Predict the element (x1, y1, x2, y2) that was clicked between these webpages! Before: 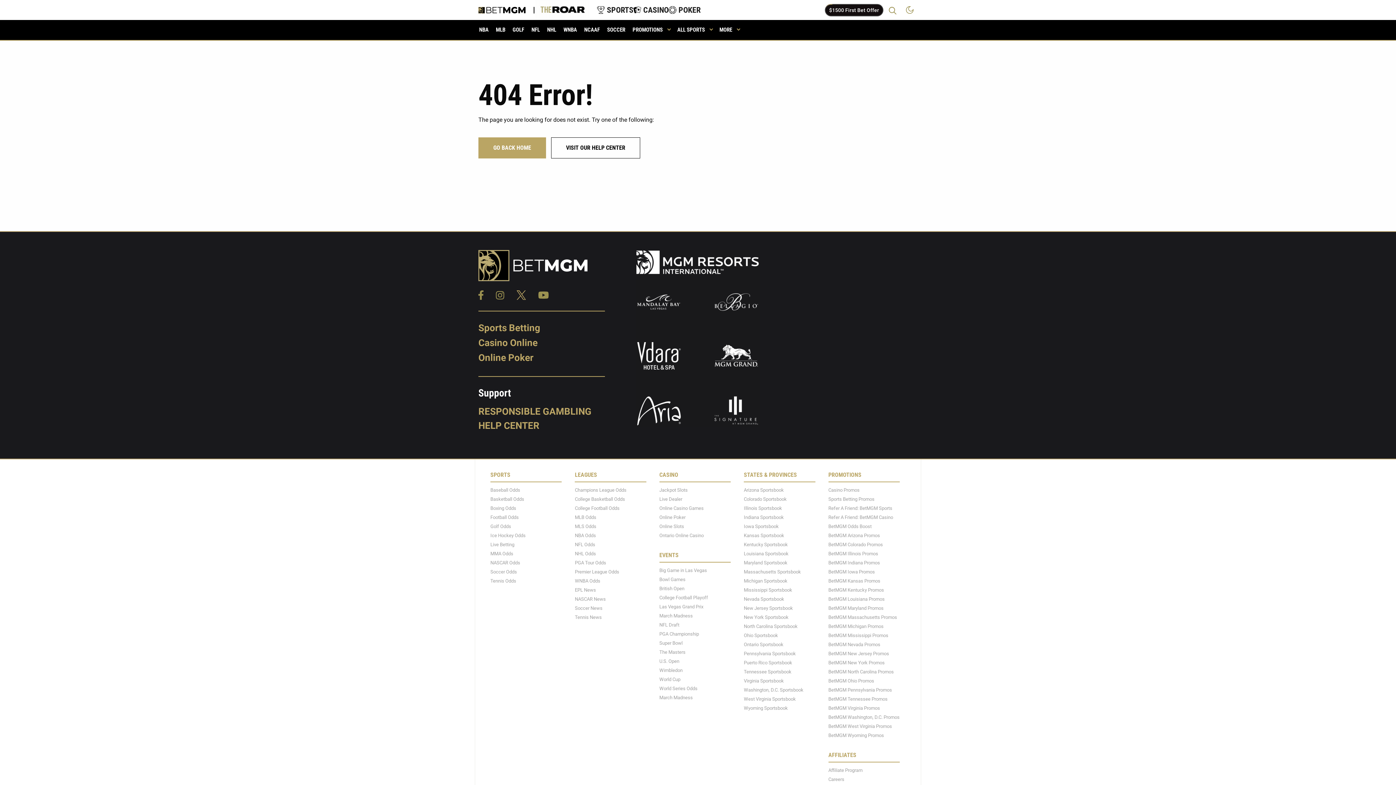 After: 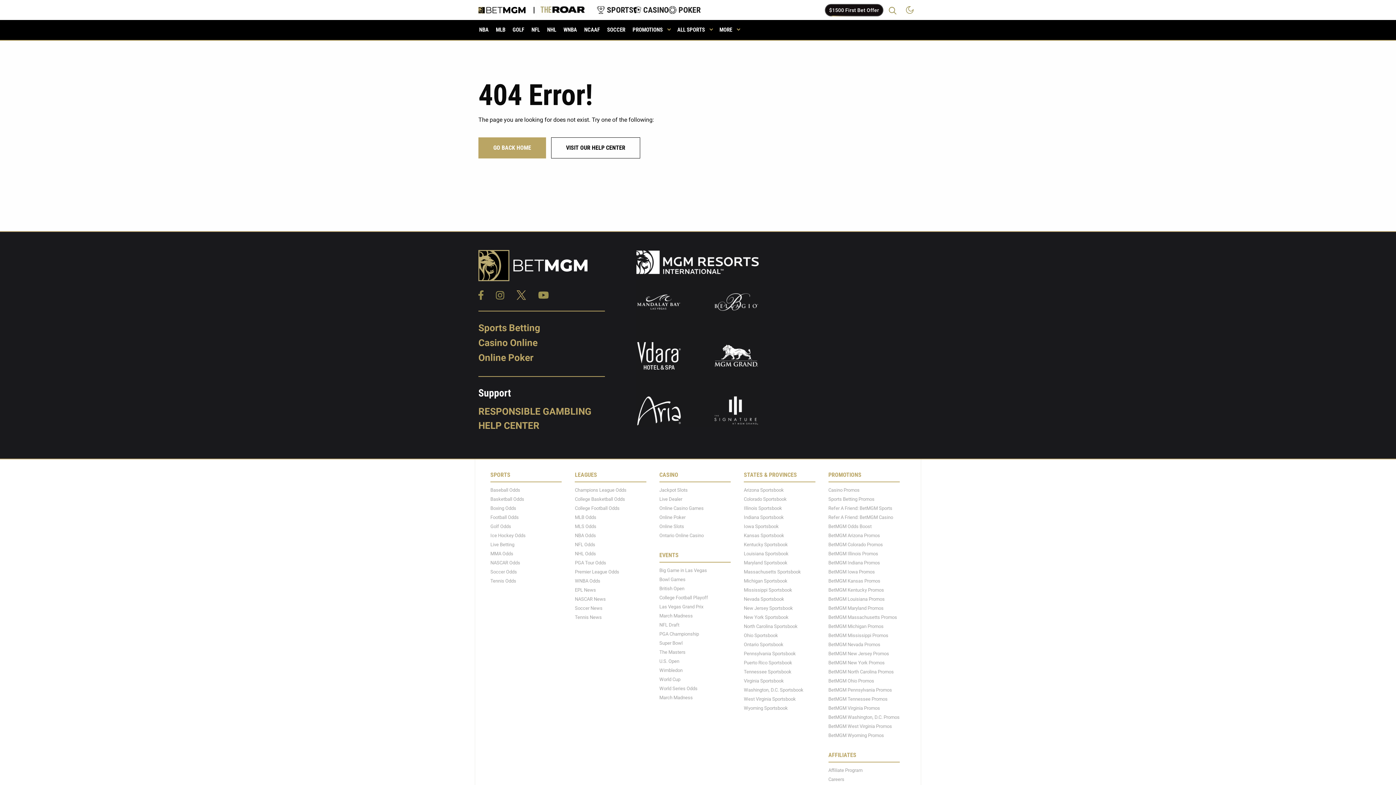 Action: label: Arizona Sportsbook bbox: (744, 487, 784, 493)